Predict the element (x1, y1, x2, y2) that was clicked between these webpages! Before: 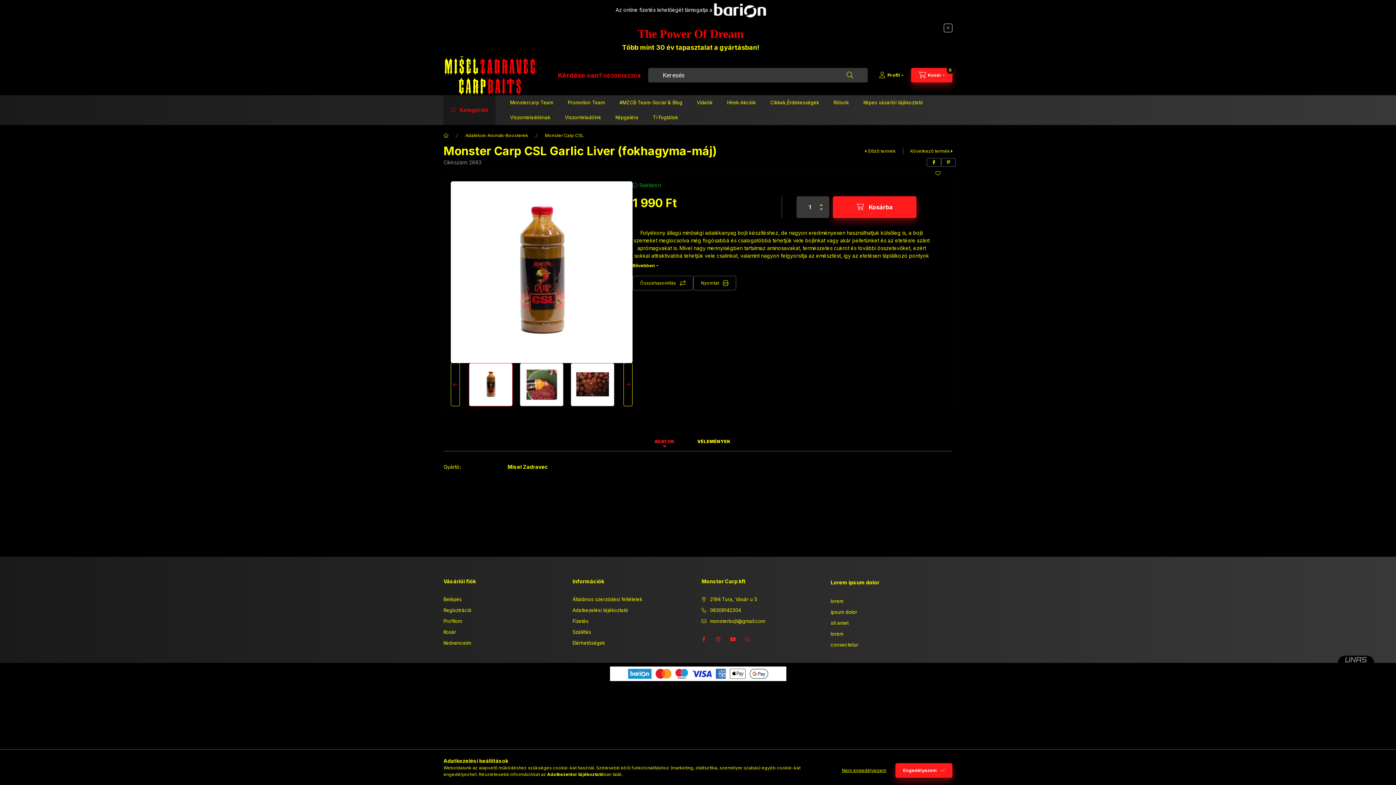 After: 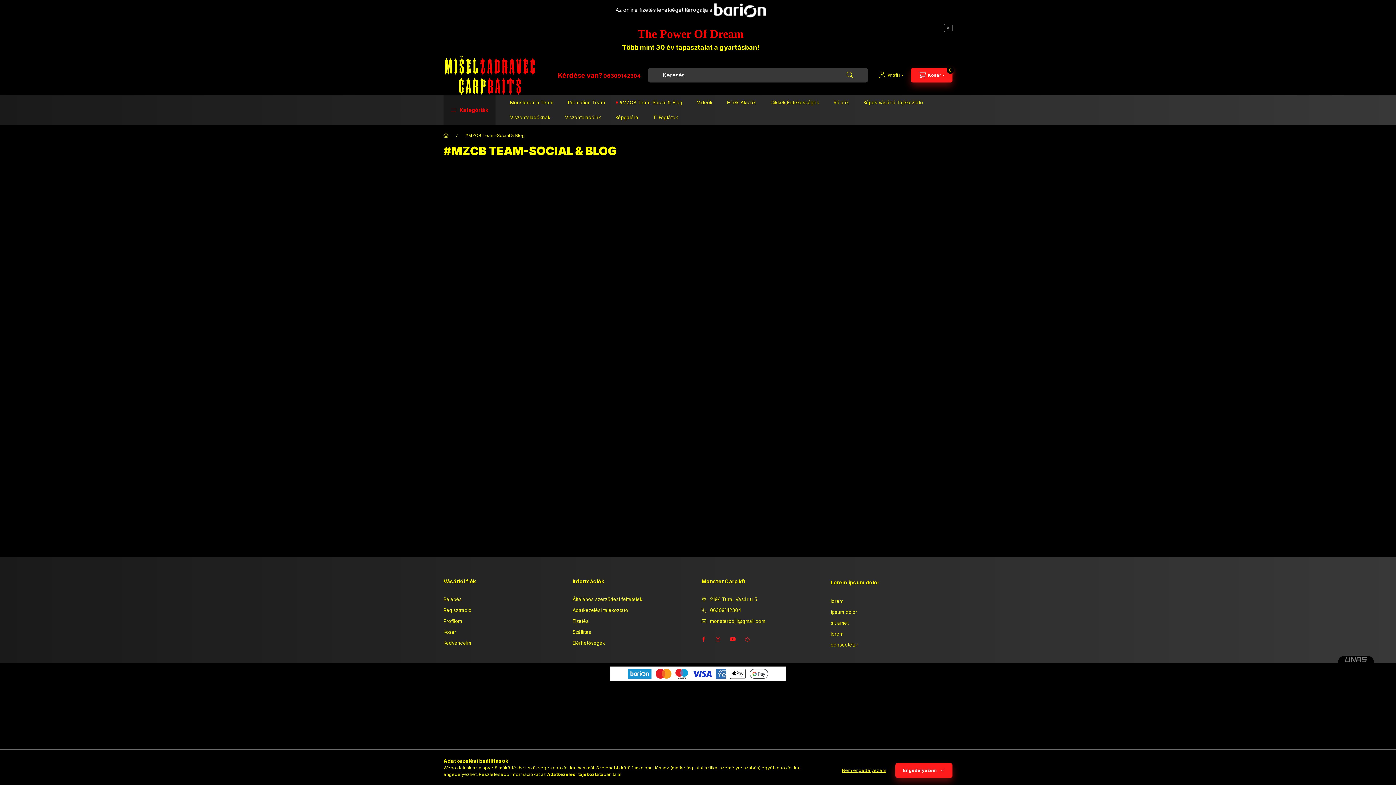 Action: bbox: (612, 95, 689, 110) label: #MZCB Team-Social & Blog